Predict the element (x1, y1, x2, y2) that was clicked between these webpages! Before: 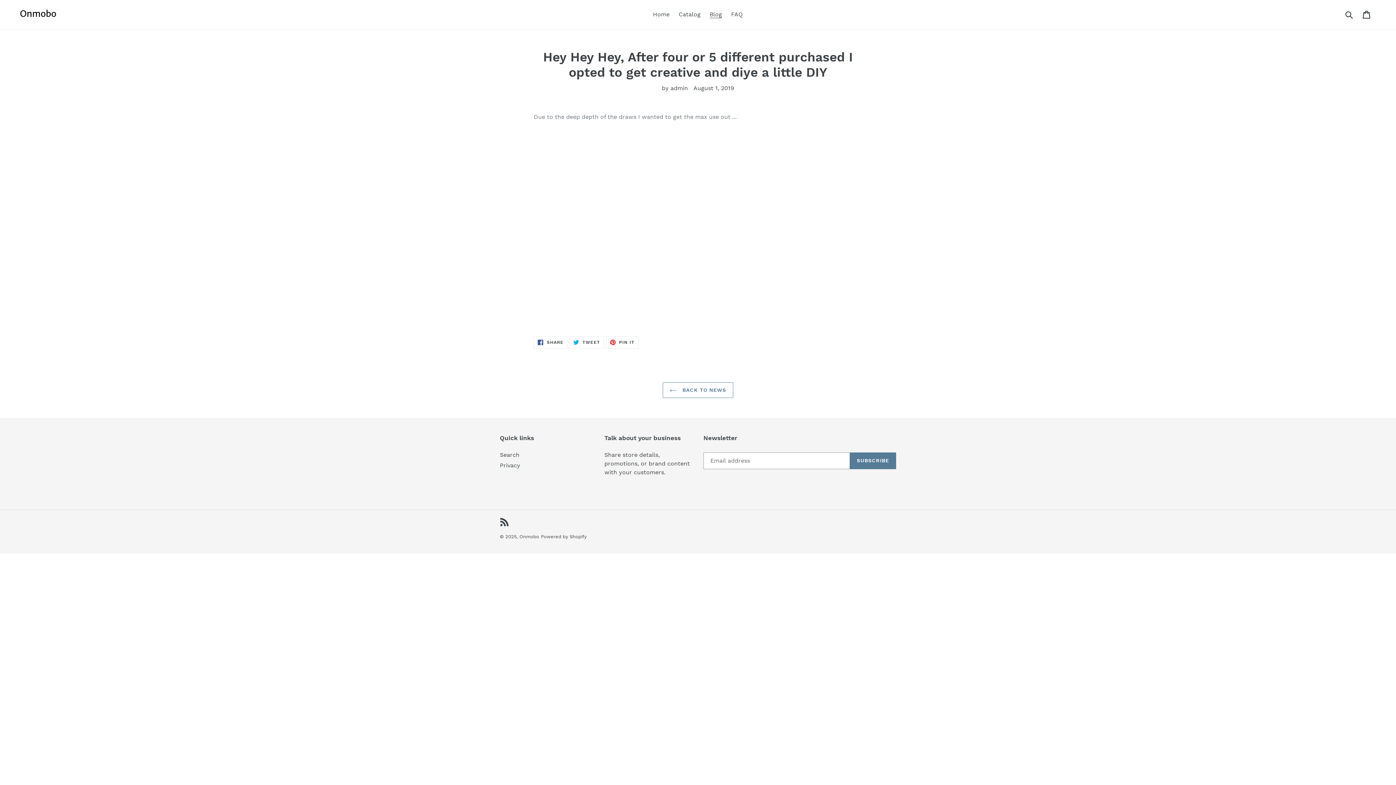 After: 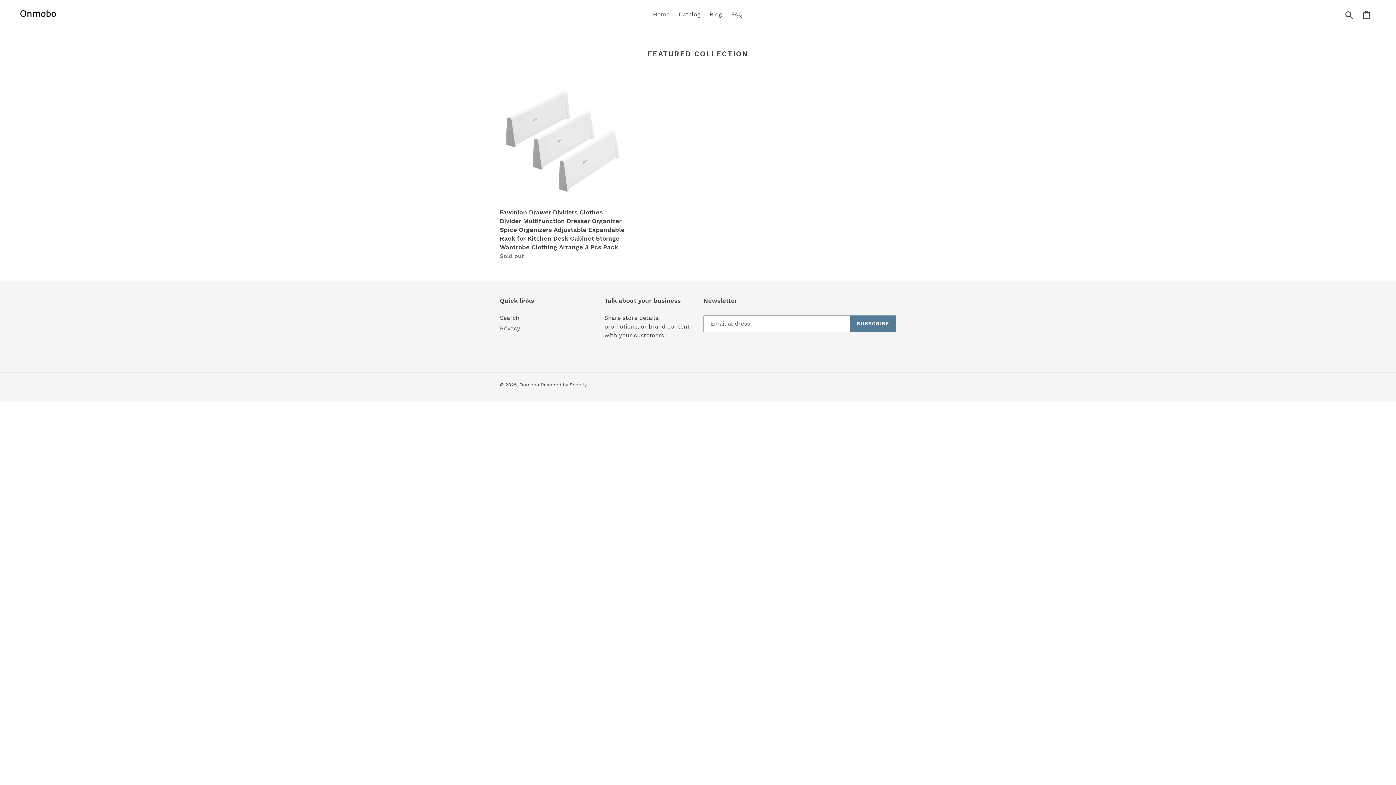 Action: bbox: (649, 9, 673, 20) label: Home